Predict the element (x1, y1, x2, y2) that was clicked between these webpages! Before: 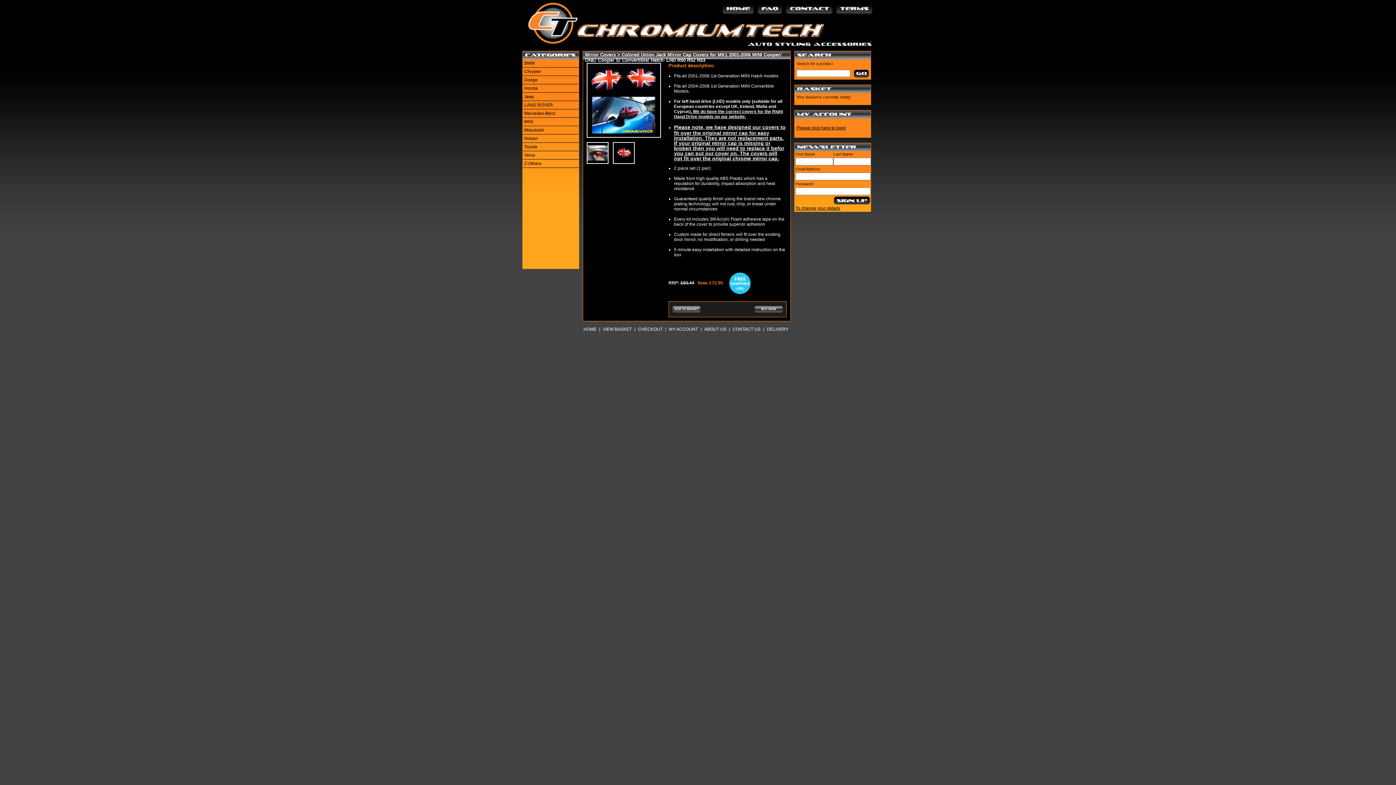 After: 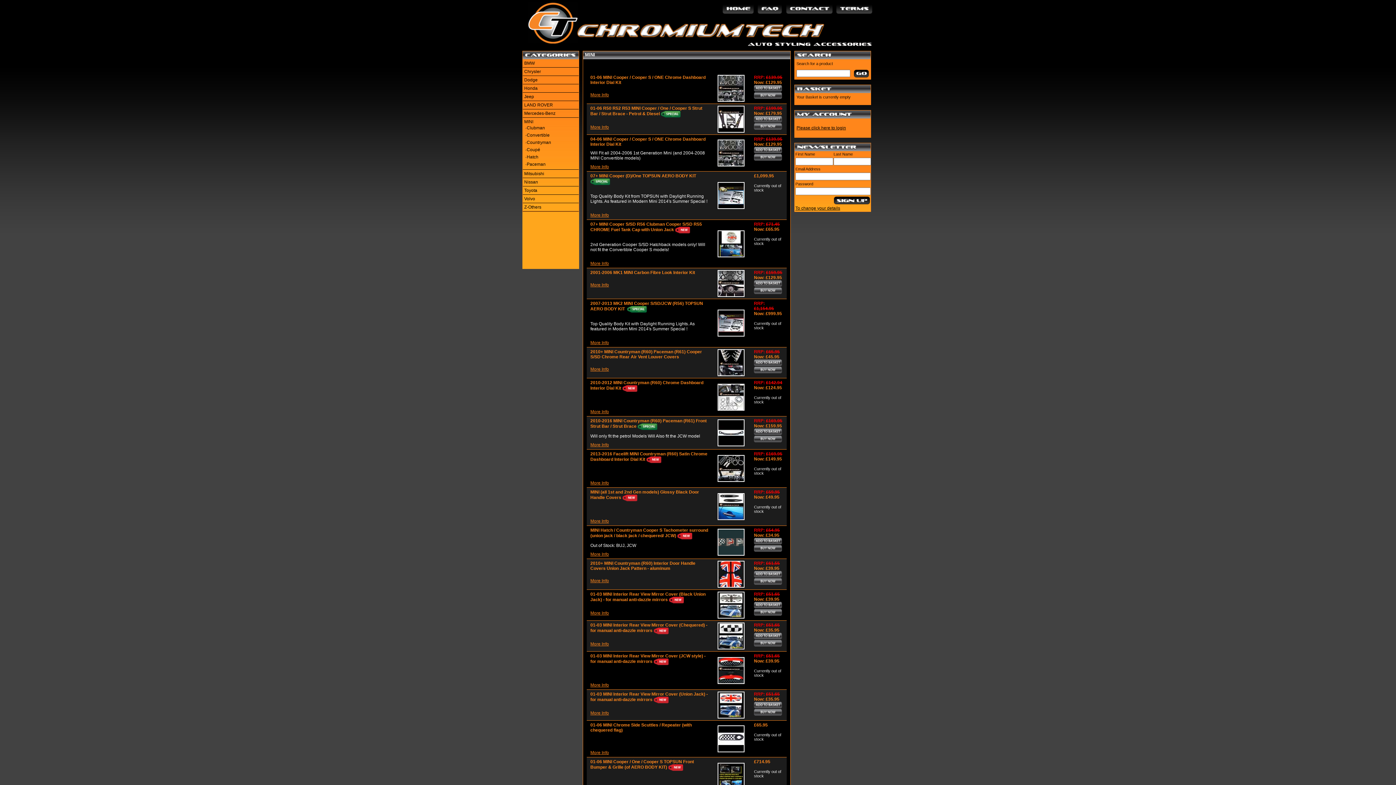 Action: label: MINI bbox: (524, 119, 533, 124)